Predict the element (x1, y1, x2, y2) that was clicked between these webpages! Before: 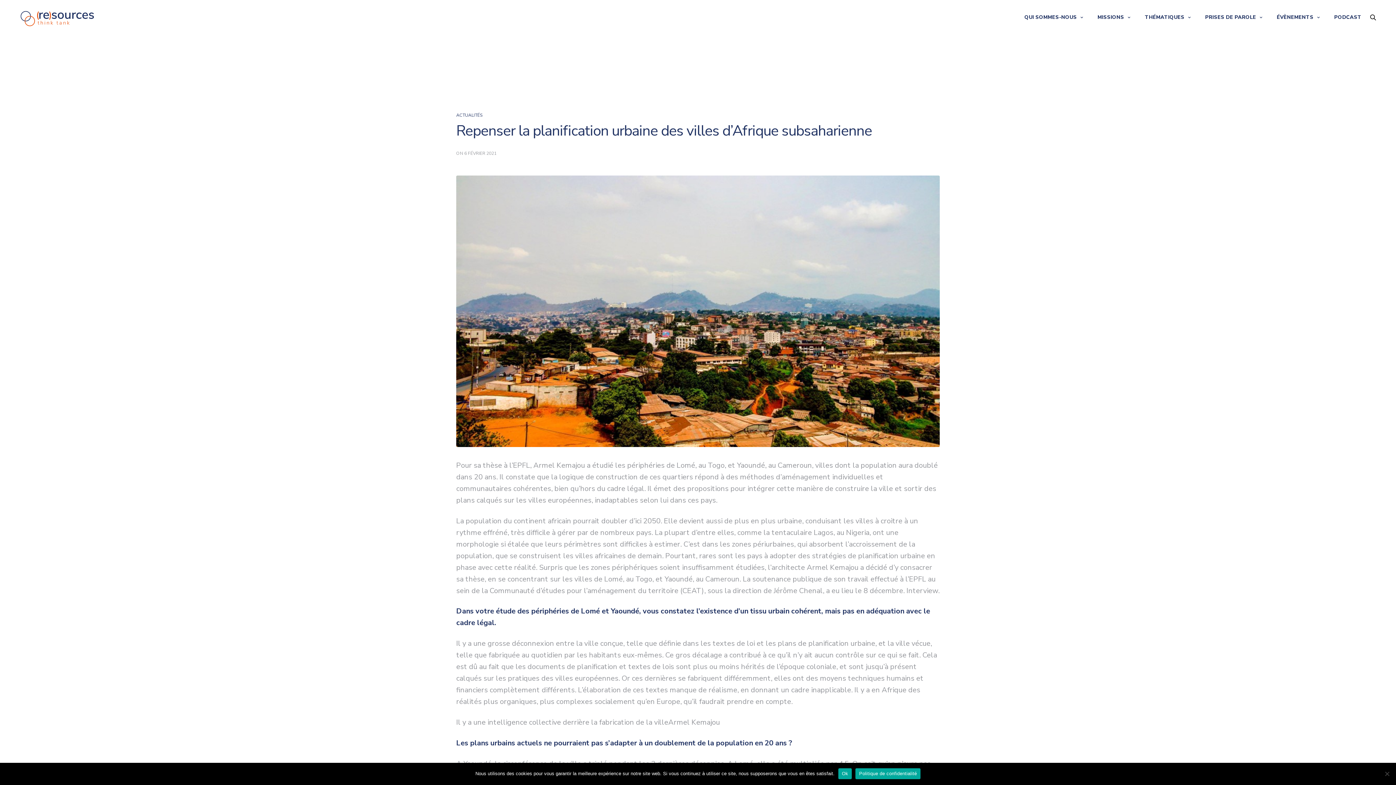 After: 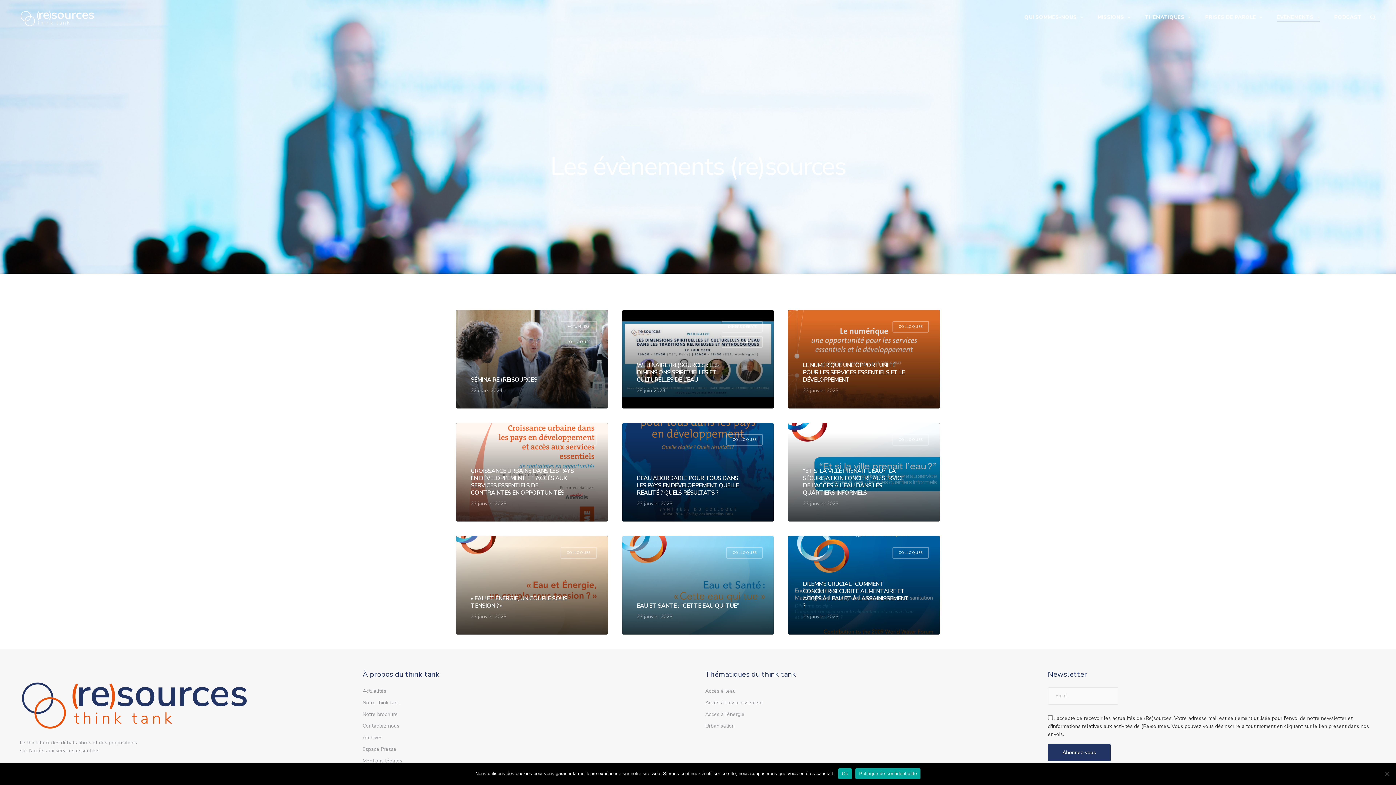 Action: label: ÉVÈNEMENTS bbox: (1277, 7, 1320, 27)